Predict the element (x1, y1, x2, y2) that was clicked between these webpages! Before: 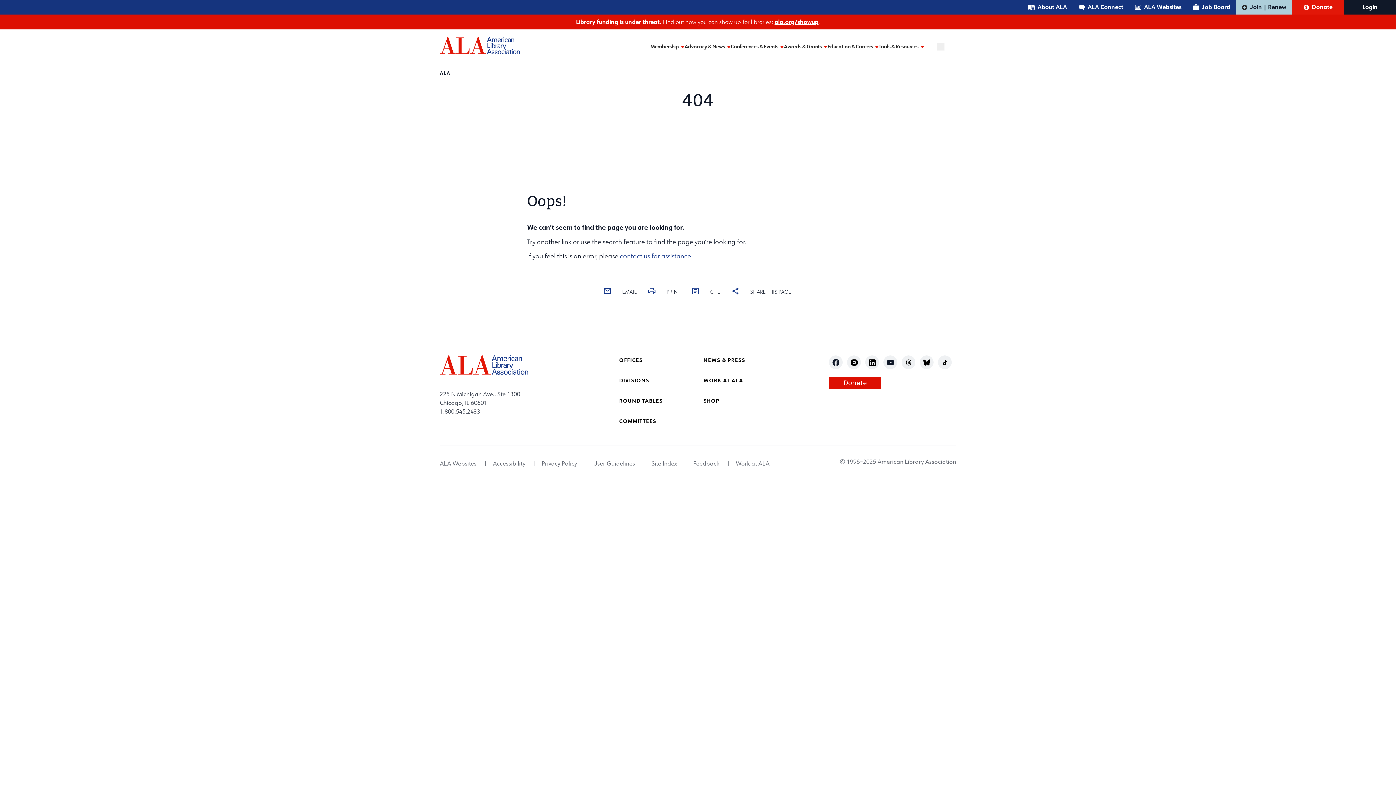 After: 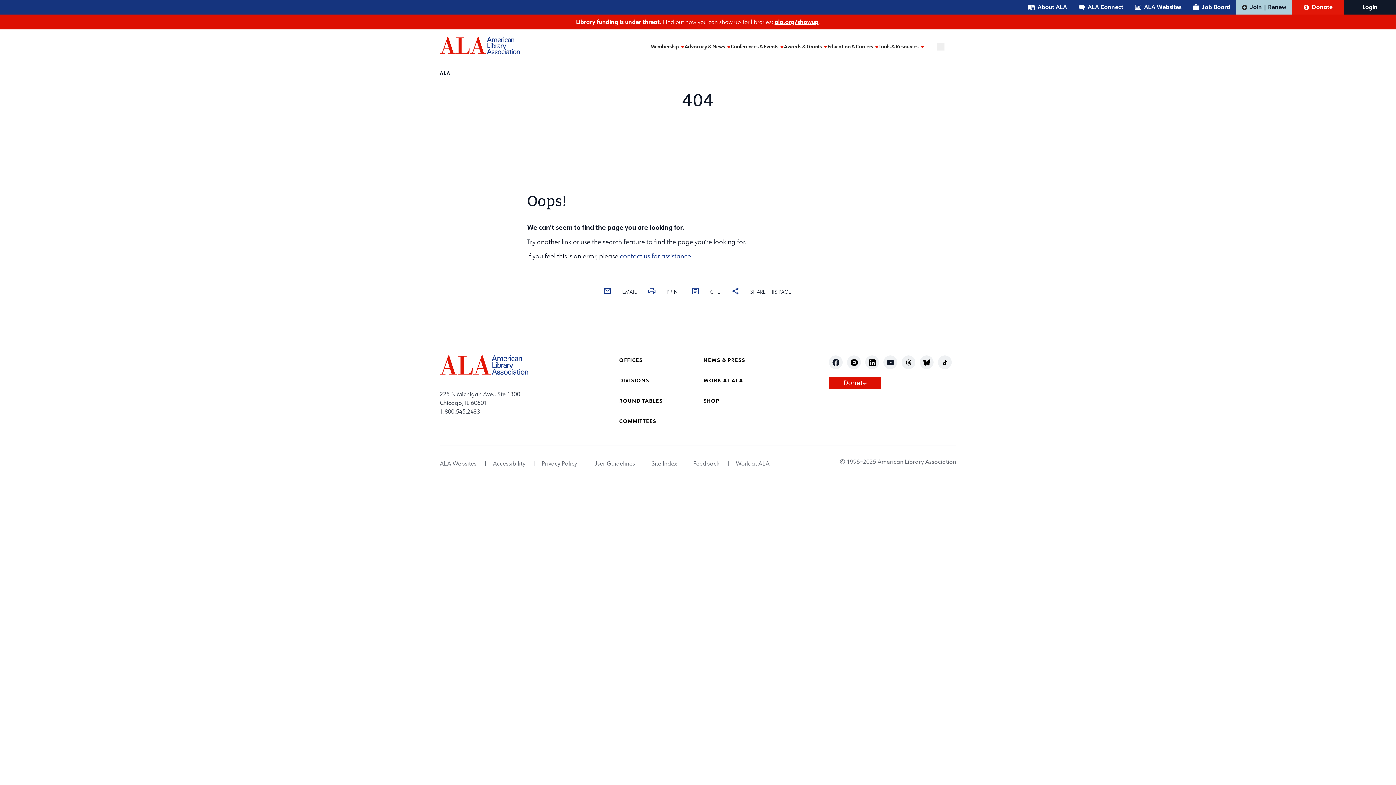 Action: bbox: (850, 359, 857, 365) label: instagram